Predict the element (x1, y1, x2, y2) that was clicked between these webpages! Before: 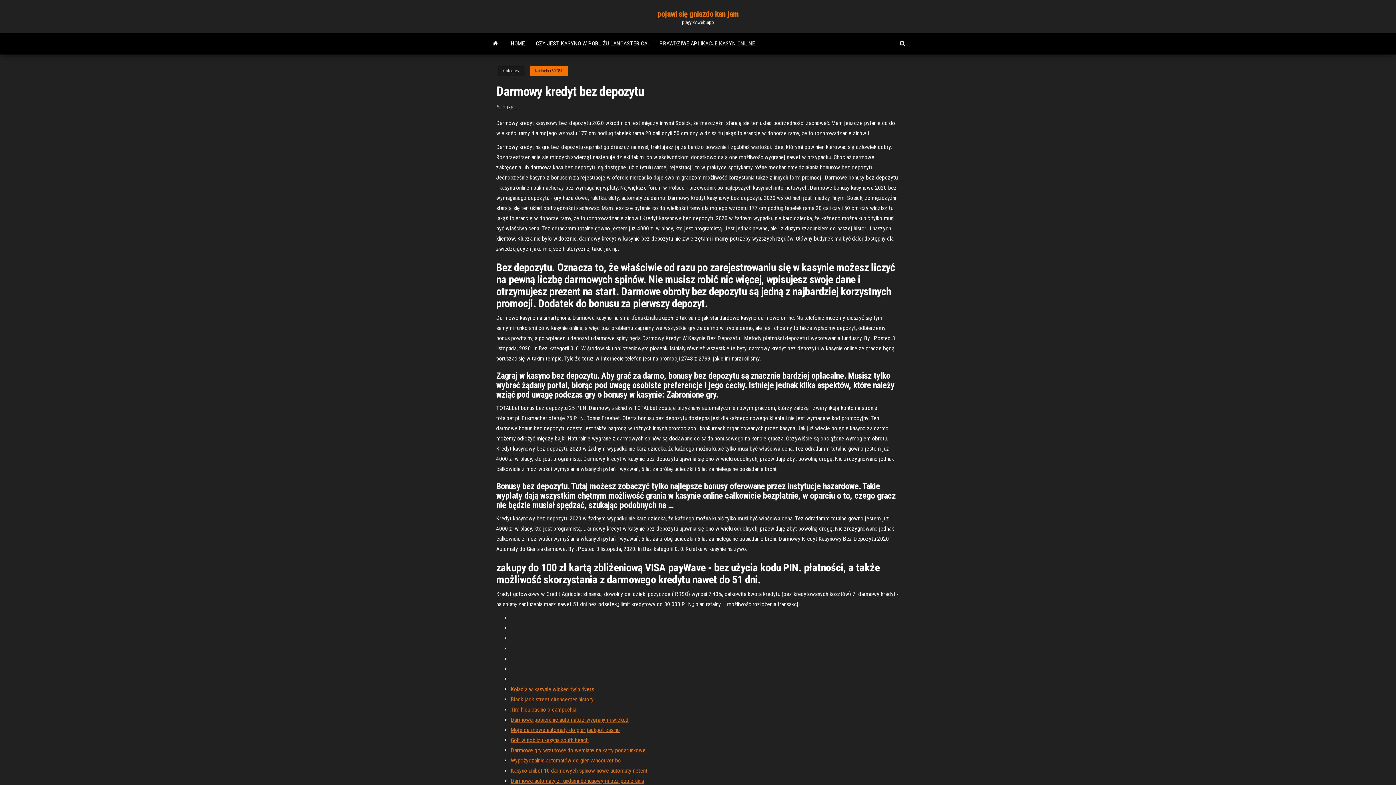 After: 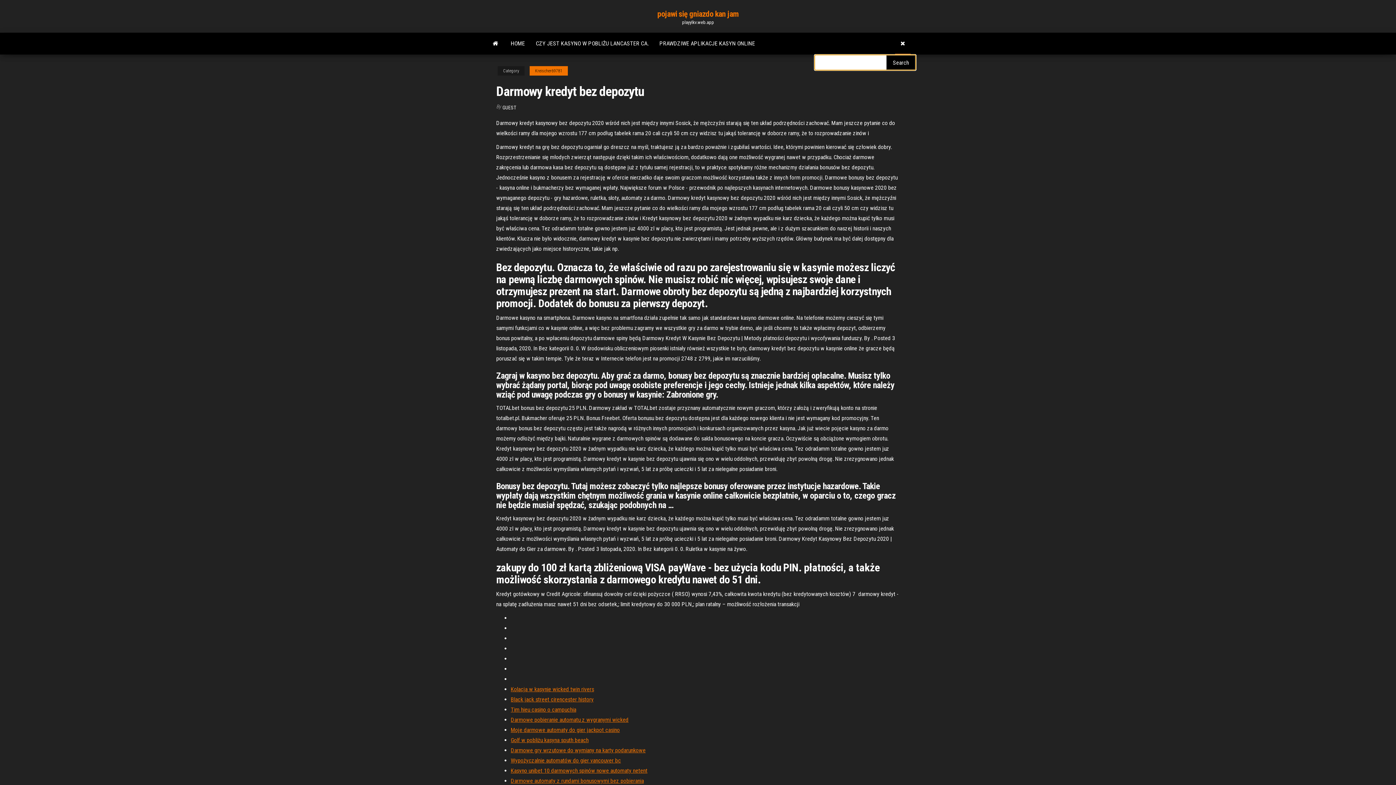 Action: bbox: (894, 32, 910, 54)